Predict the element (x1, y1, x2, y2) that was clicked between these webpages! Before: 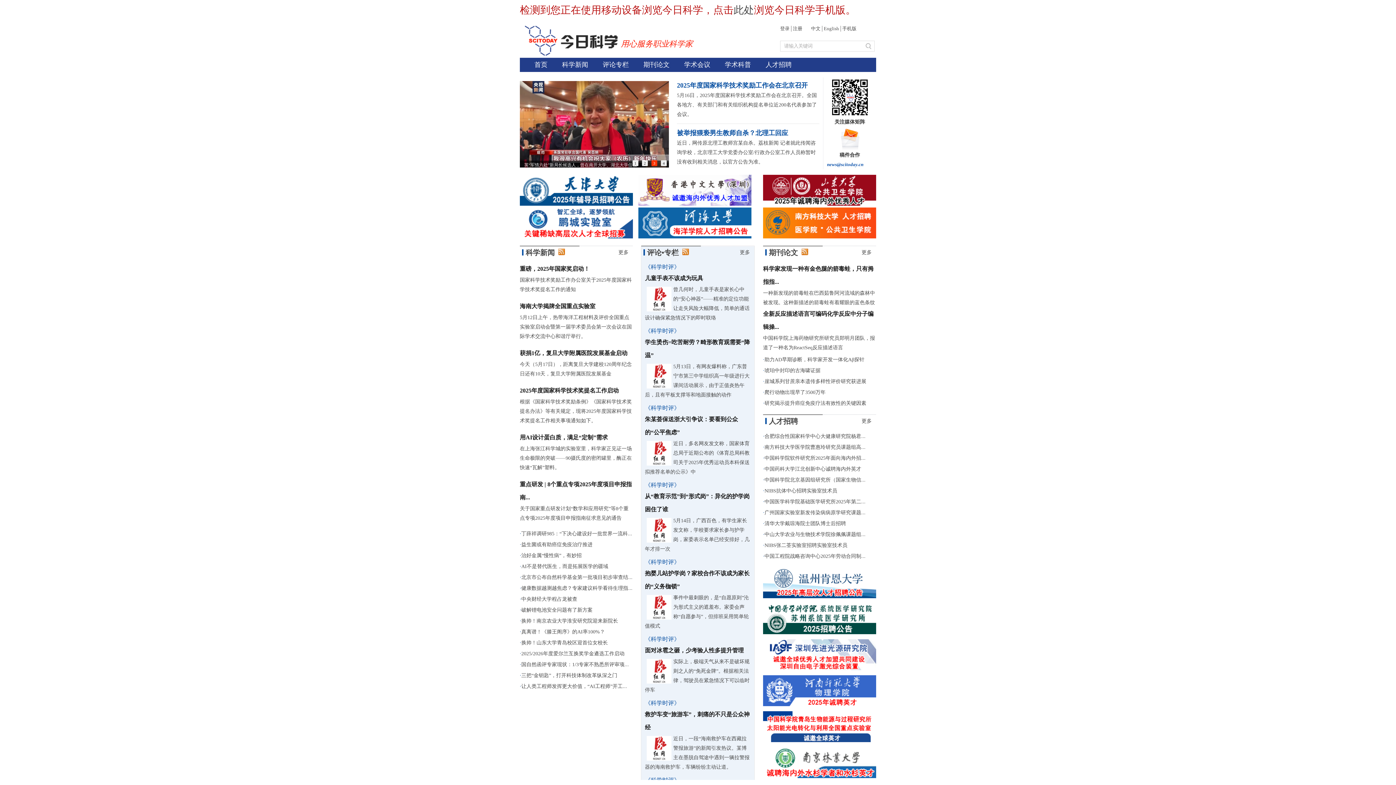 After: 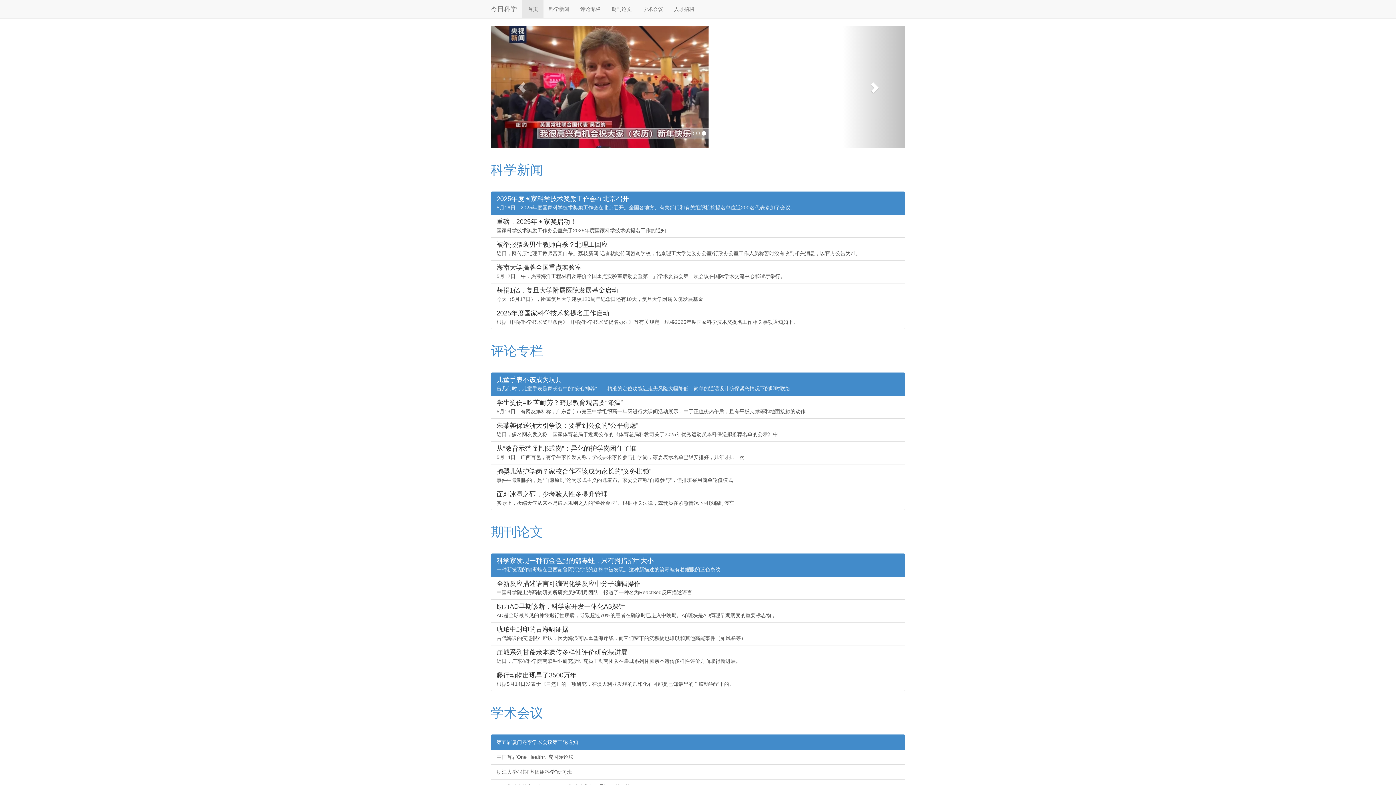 Action: label: 此处 bbox: (733, 4, 754, 15)